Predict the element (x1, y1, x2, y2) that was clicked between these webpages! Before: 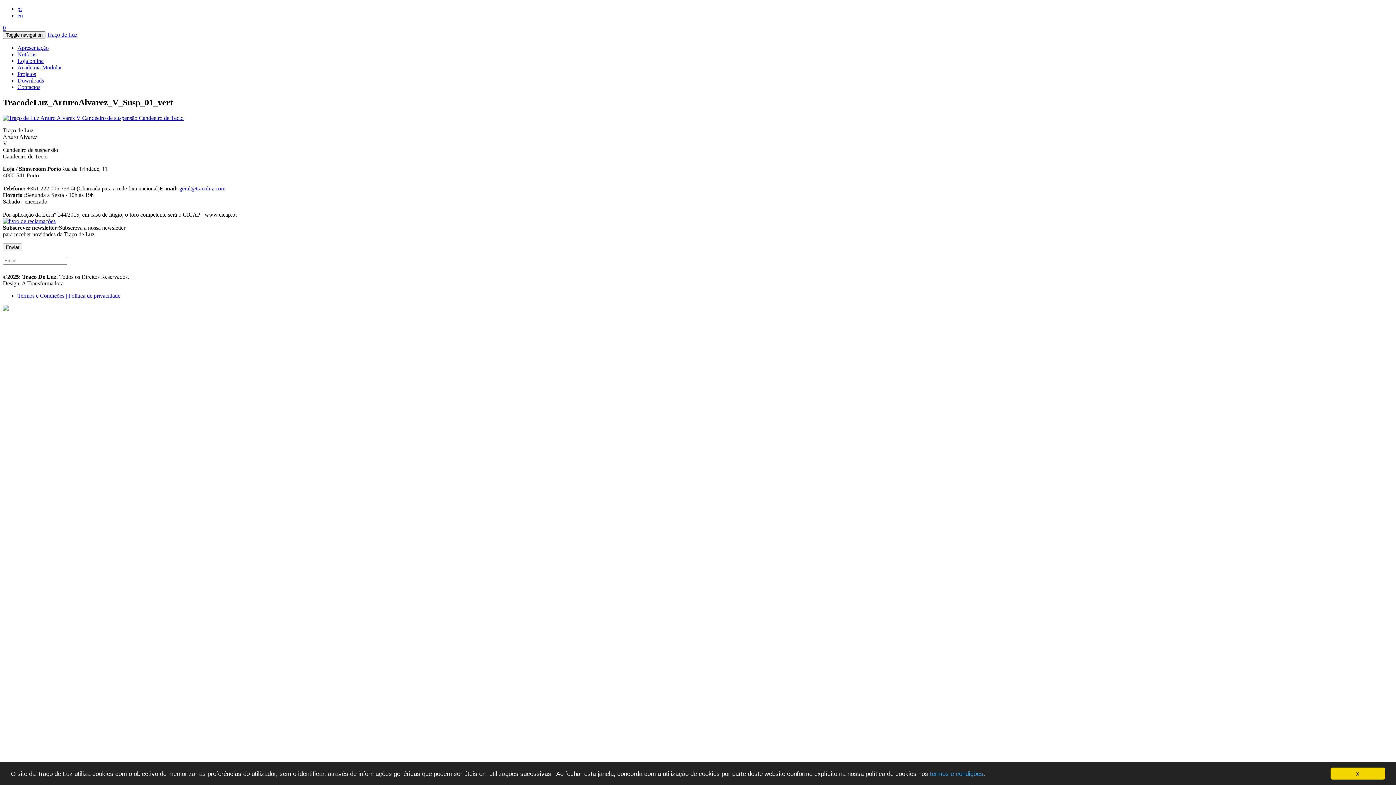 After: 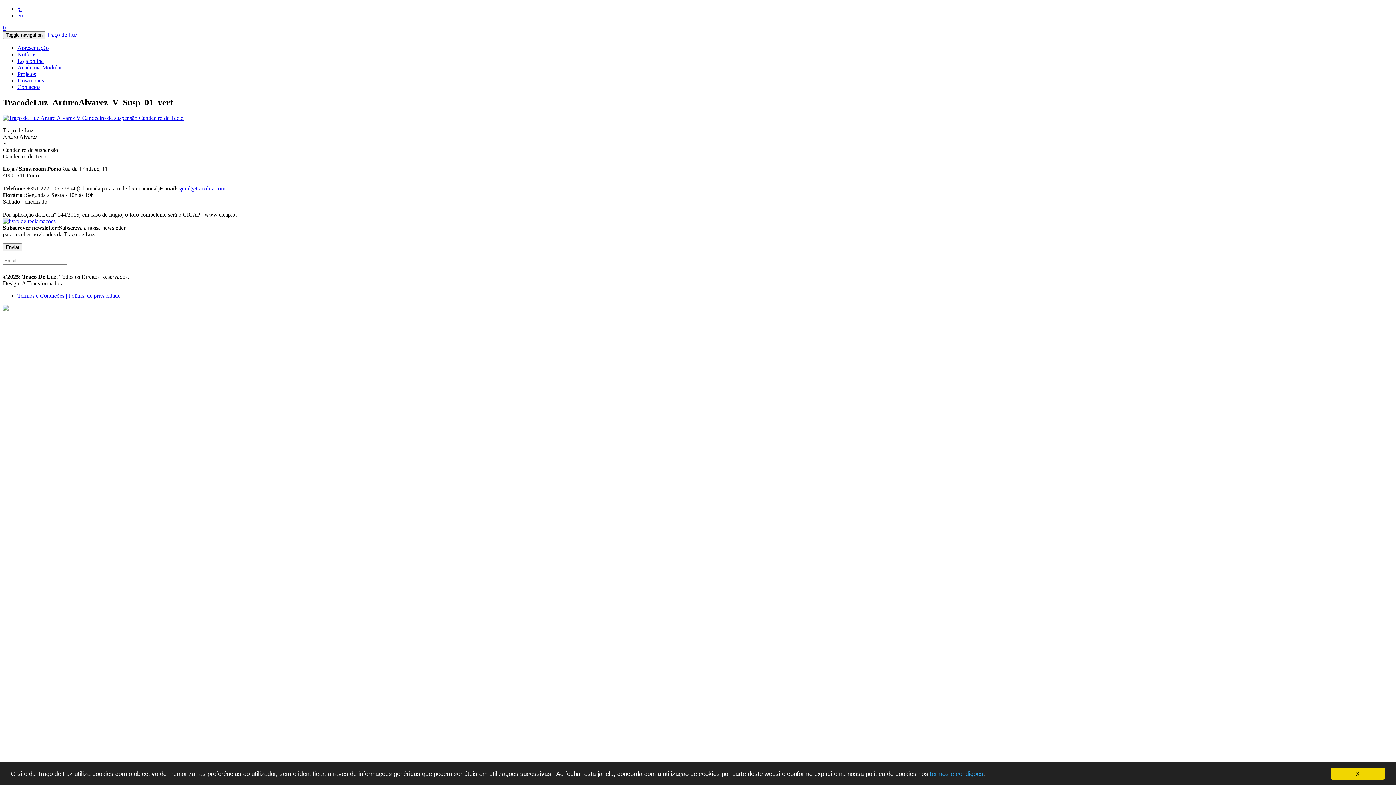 Action: bbox: (2, 305, 8, 311)